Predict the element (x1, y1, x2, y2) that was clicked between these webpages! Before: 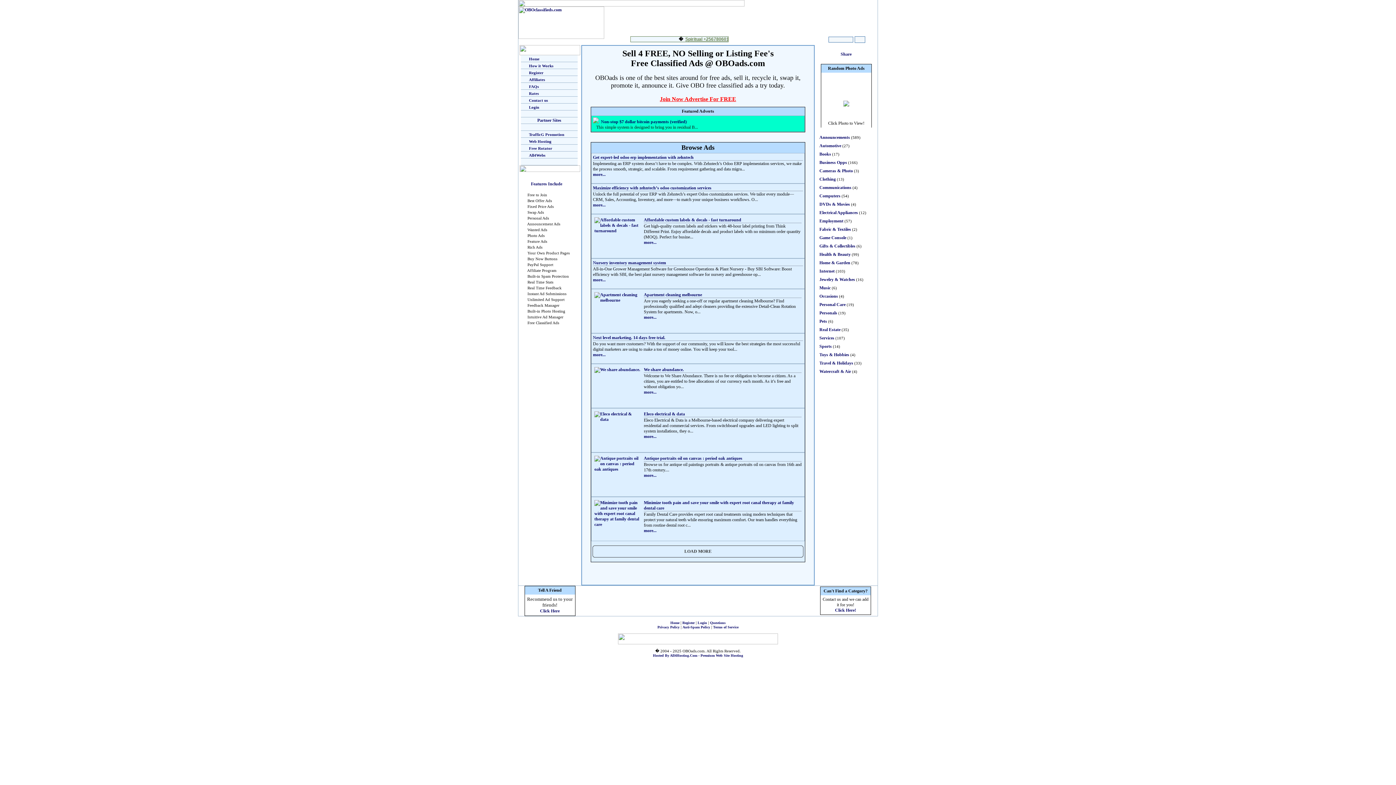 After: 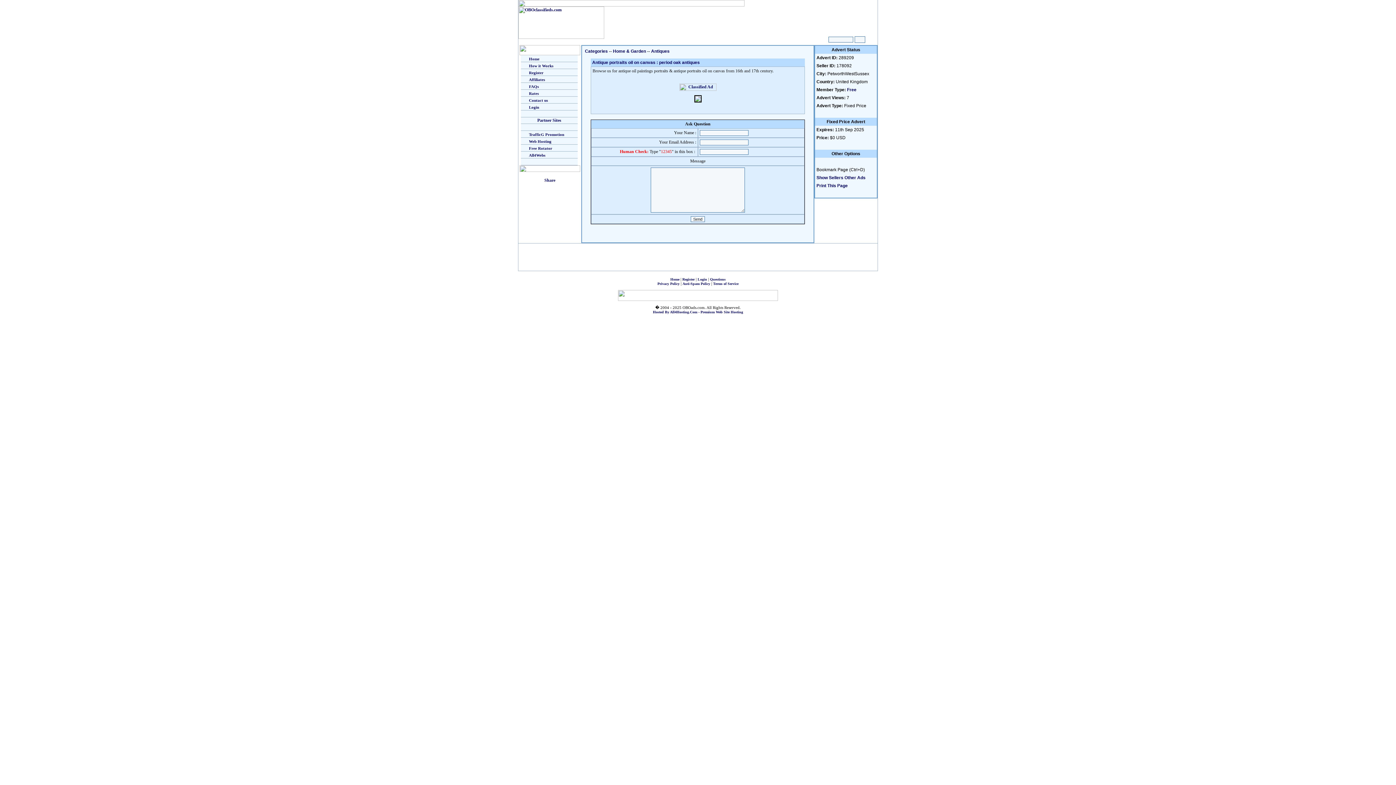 Action: bbox: (594, 466, 641, 472)